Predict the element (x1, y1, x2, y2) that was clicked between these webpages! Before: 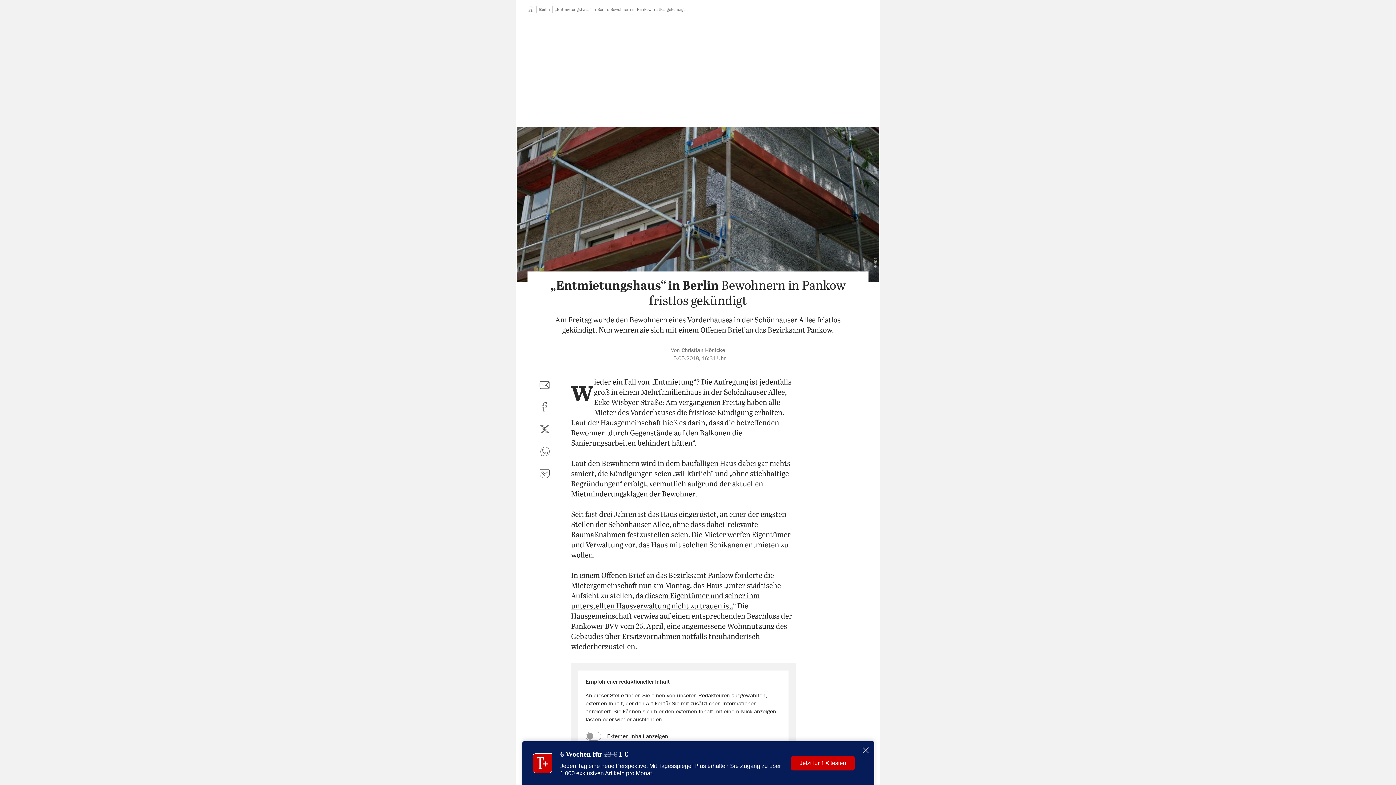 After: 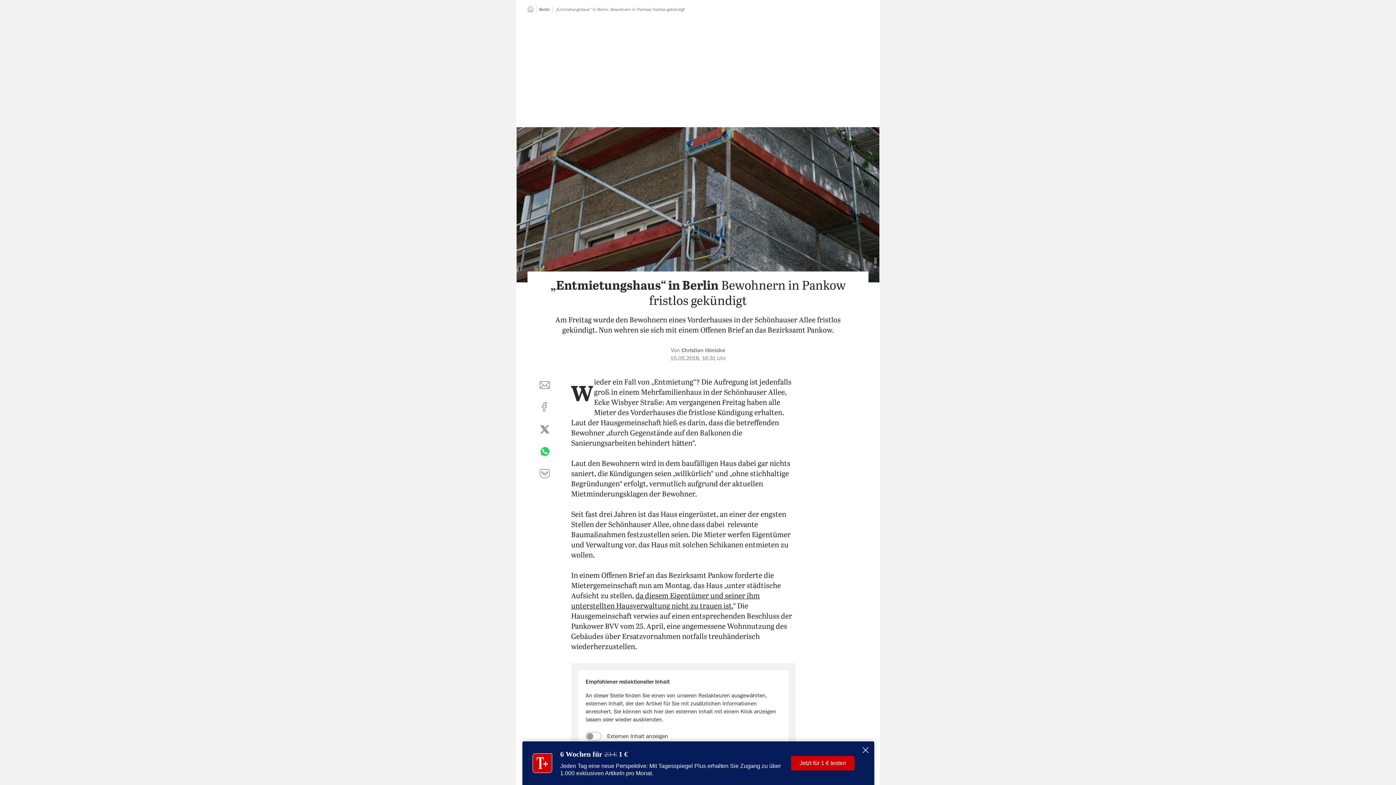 Action: label: per WhatsApp teilen bbox: (536, 443, 553, 460)